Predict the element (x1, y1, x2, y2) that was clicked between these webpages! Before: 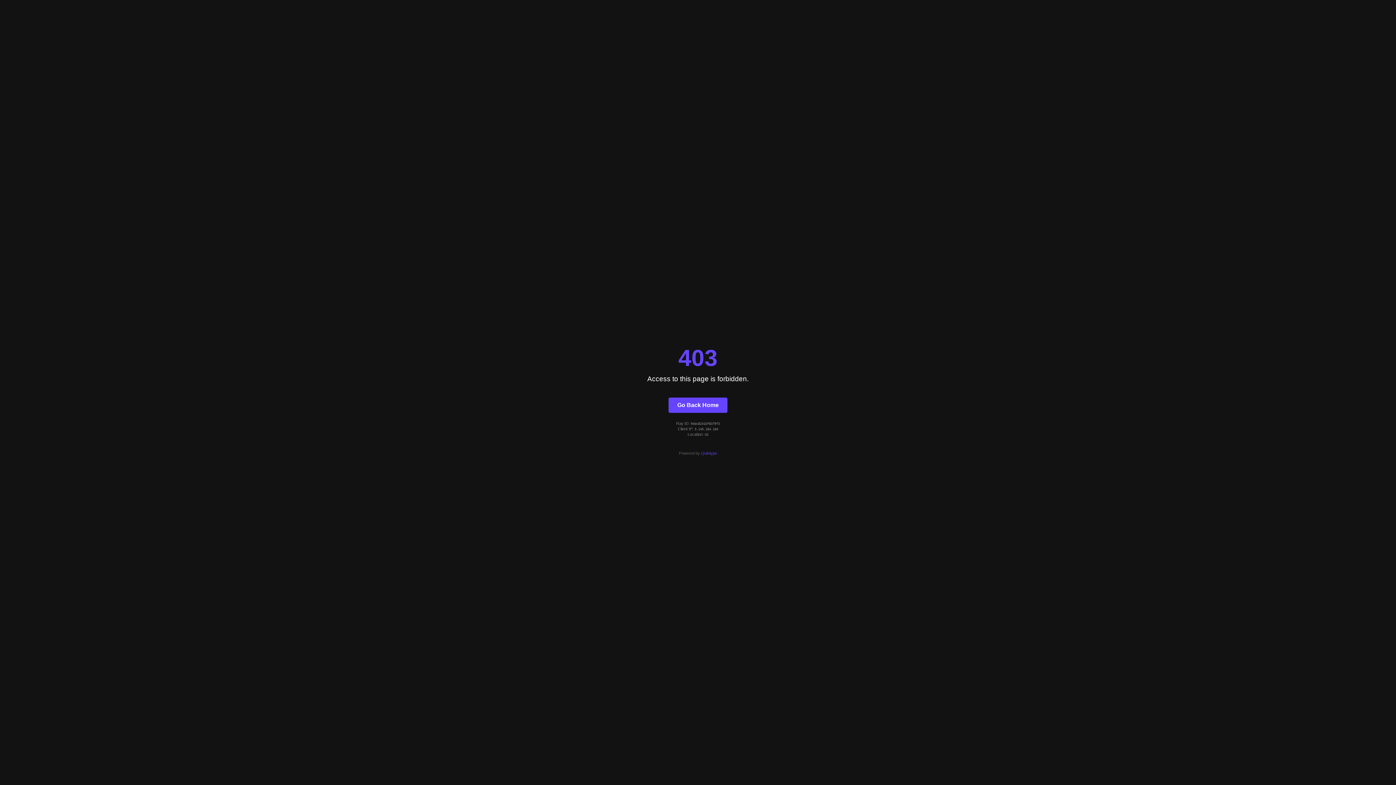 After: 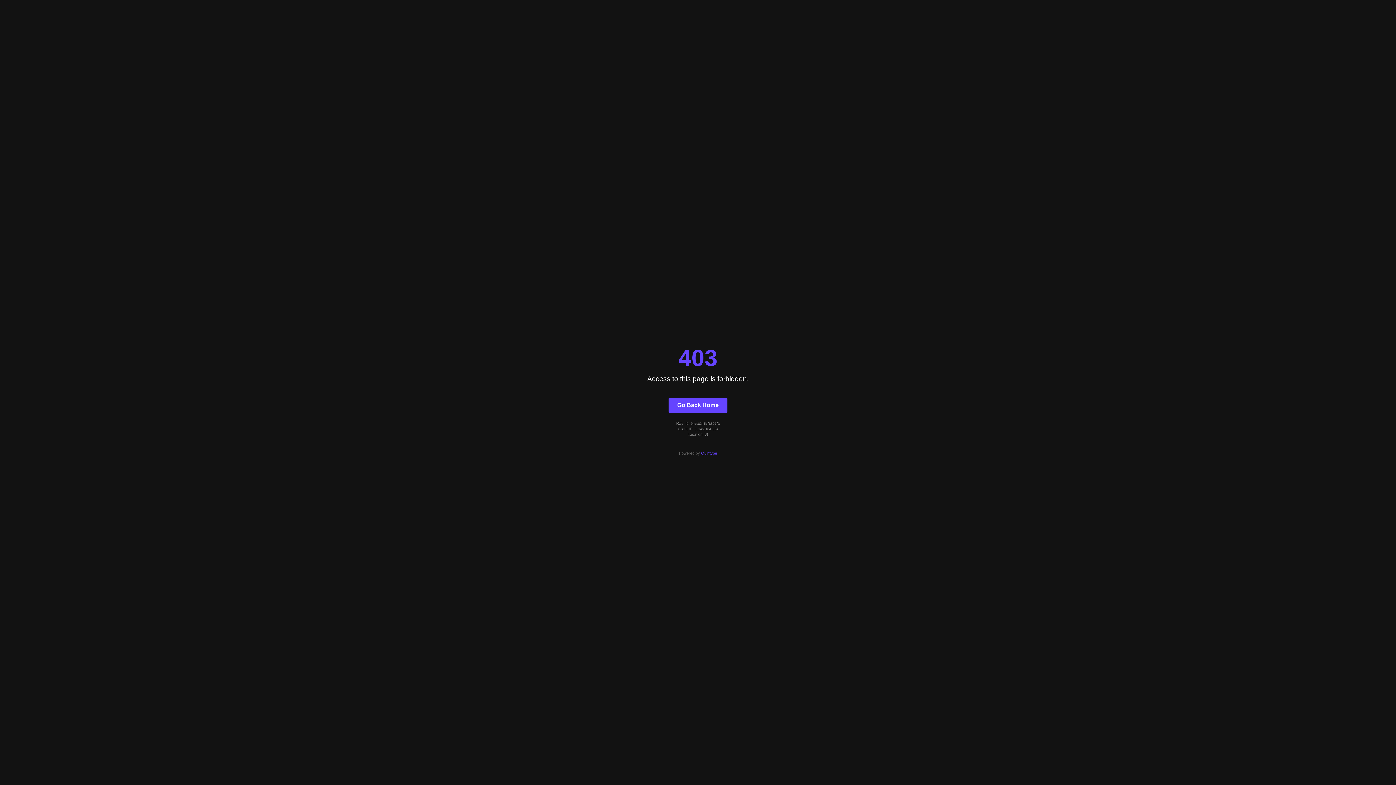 Action: bbox: (701, 451, 717, 455) label: Quintype